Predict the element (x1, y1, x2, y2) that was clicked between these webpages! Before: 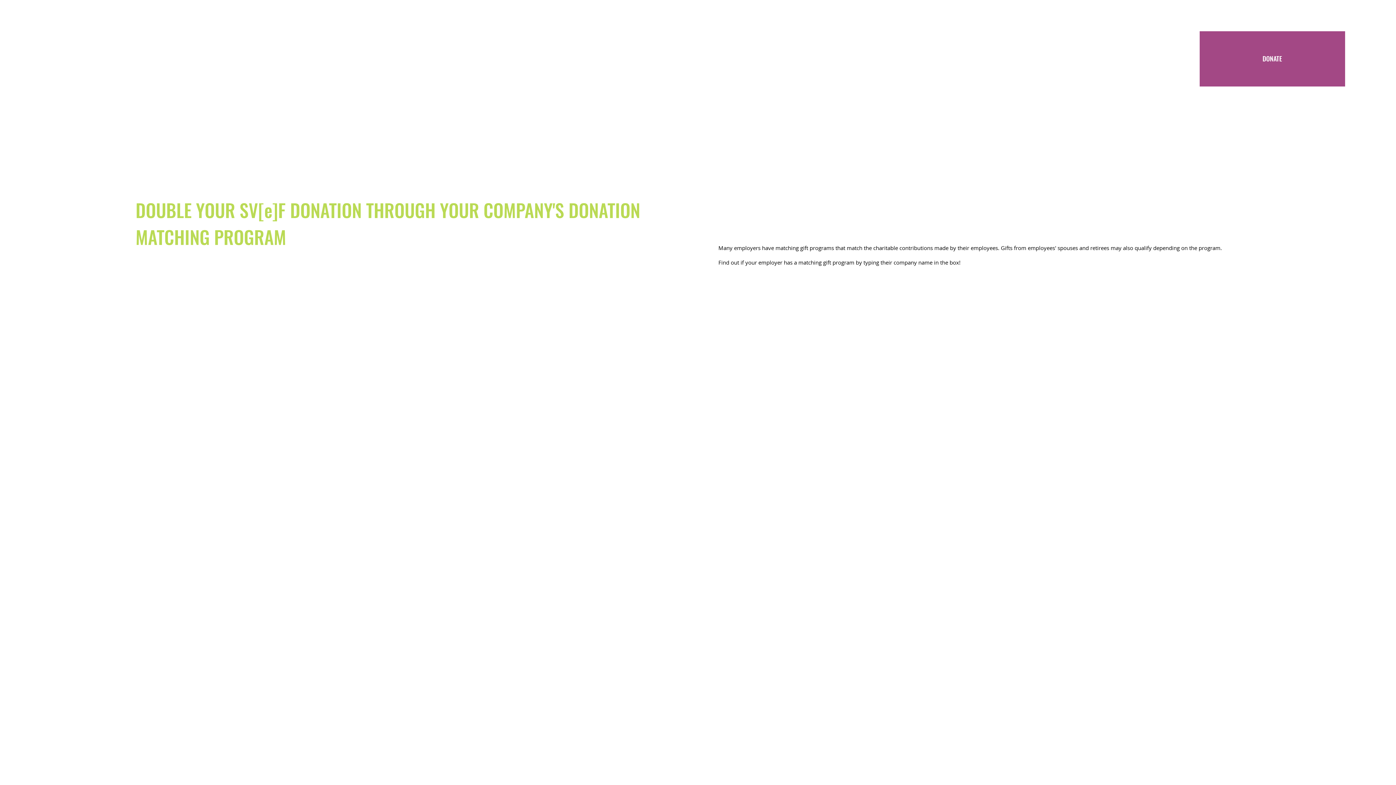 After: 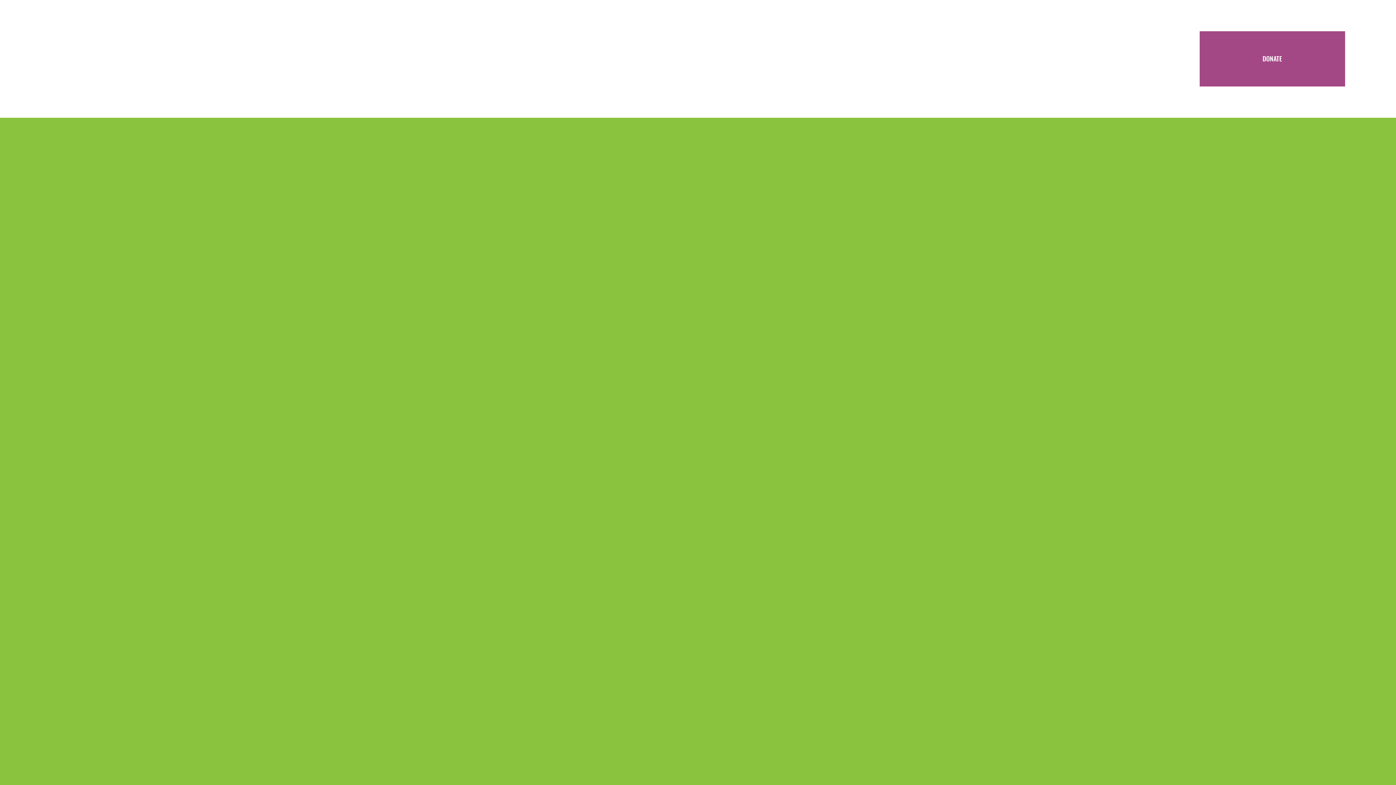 Action: bbox: (1200, 31, 1345, 86) label: DONATE